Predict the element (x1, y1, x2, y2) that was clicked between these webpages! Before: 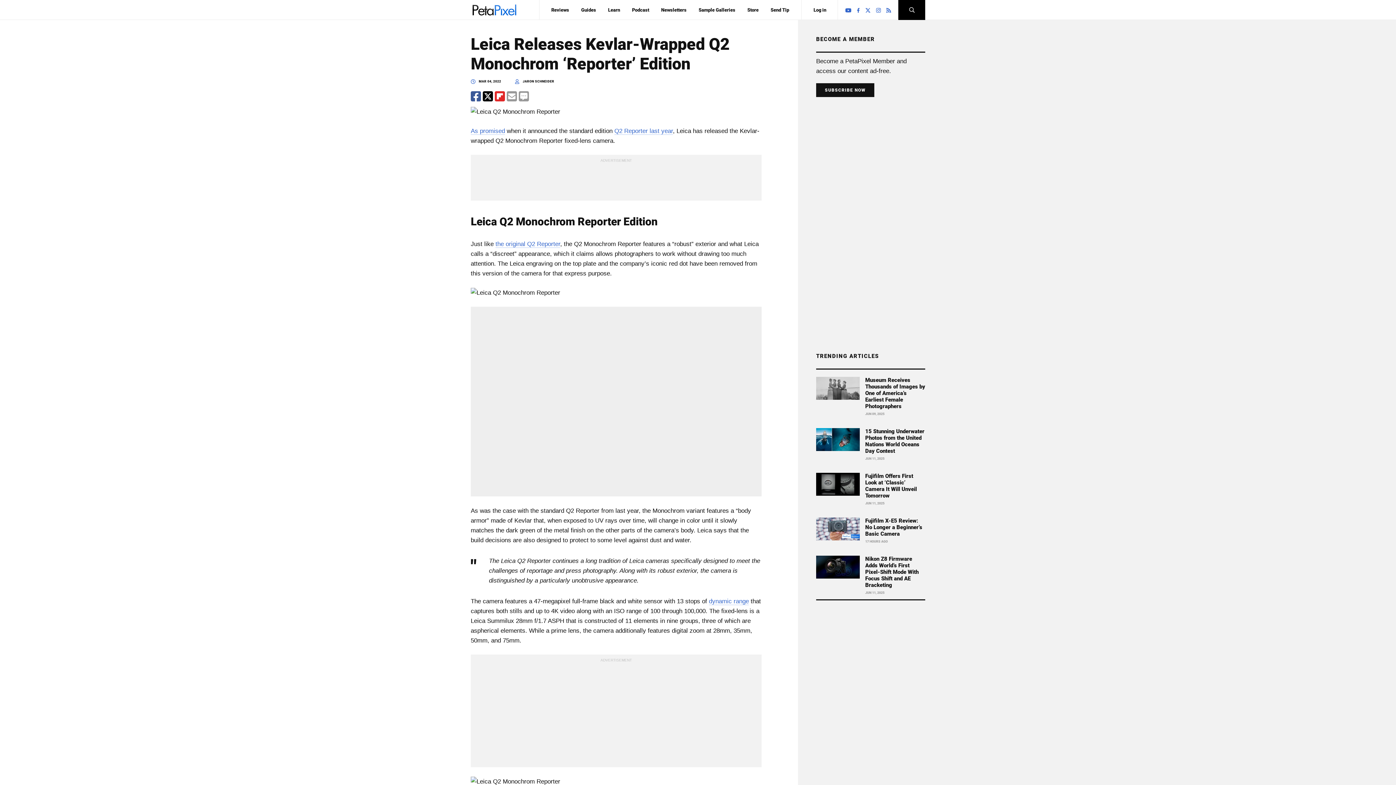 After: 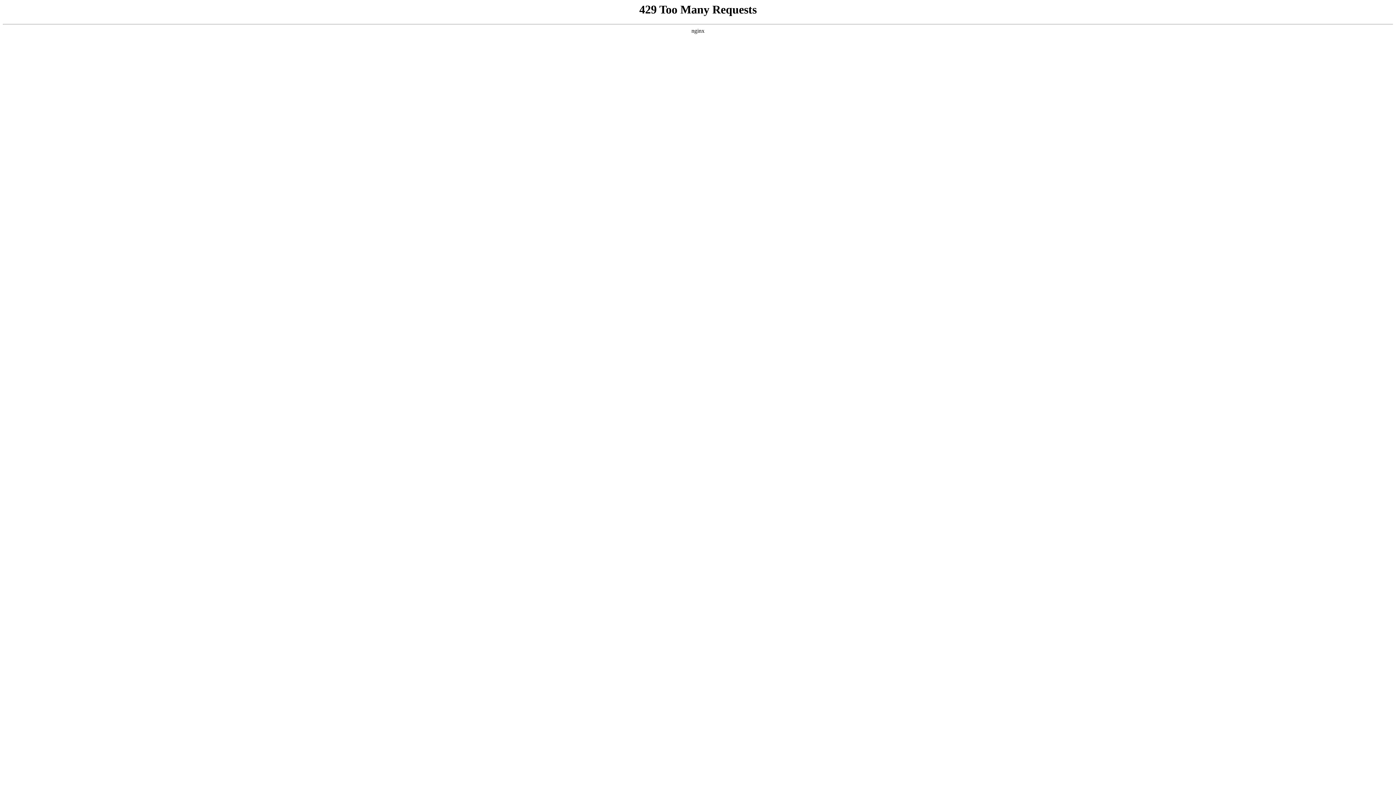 Action: label: Museum Receives Thousands of Images by One of America’s Earliest Female Photographers bbox: (865, 377, 925, 409)